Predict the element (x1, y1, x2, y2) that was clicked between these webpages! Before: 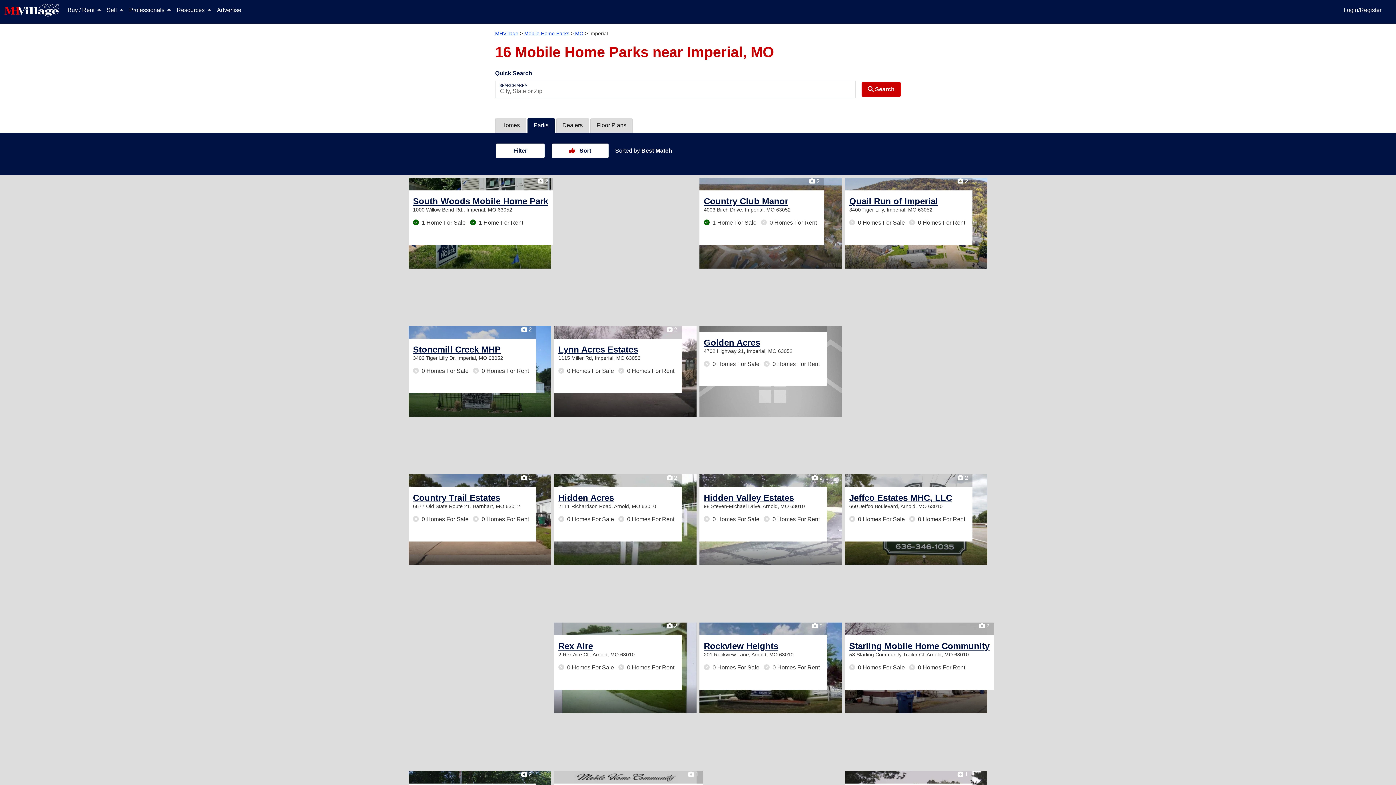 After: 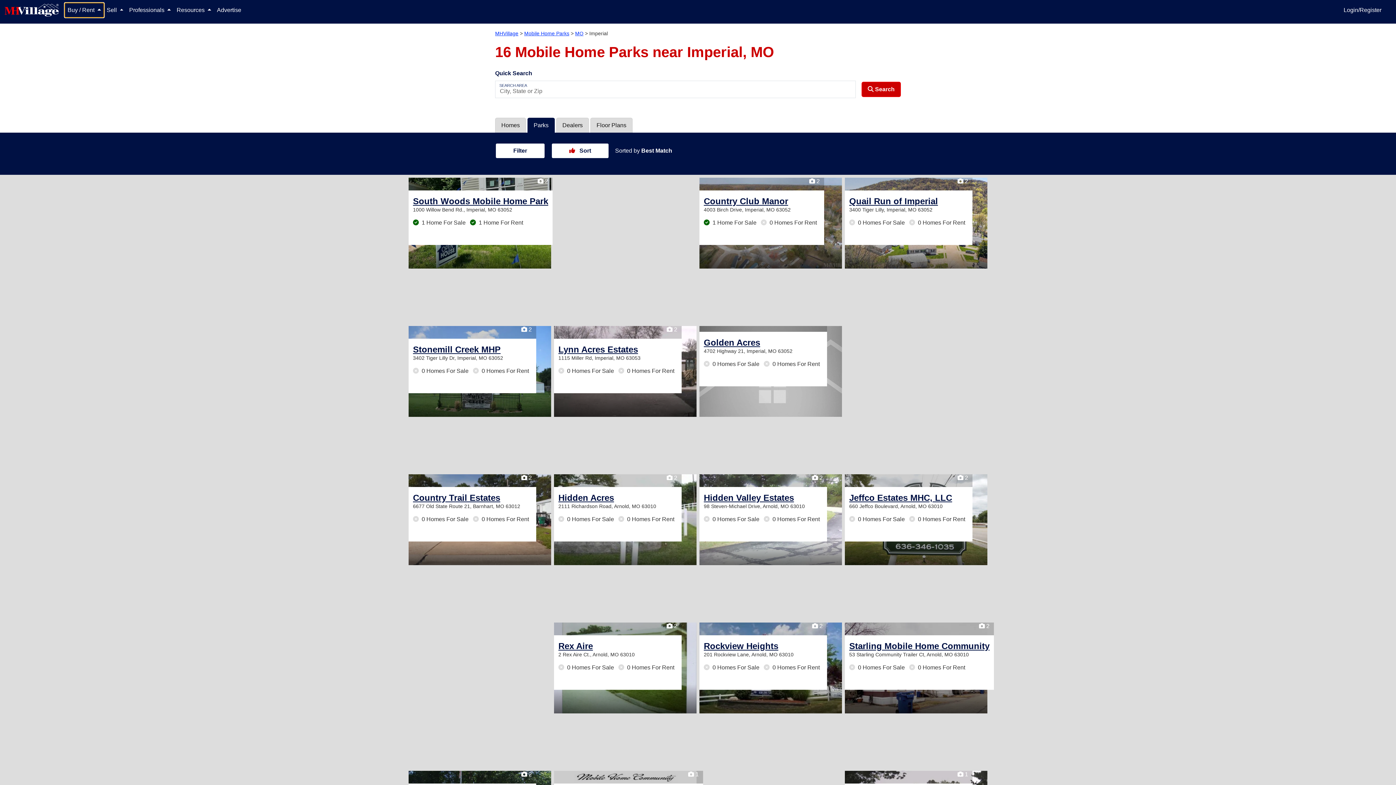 Action: label: Buy / Rent  bbox: (64, 2, 103, 17)